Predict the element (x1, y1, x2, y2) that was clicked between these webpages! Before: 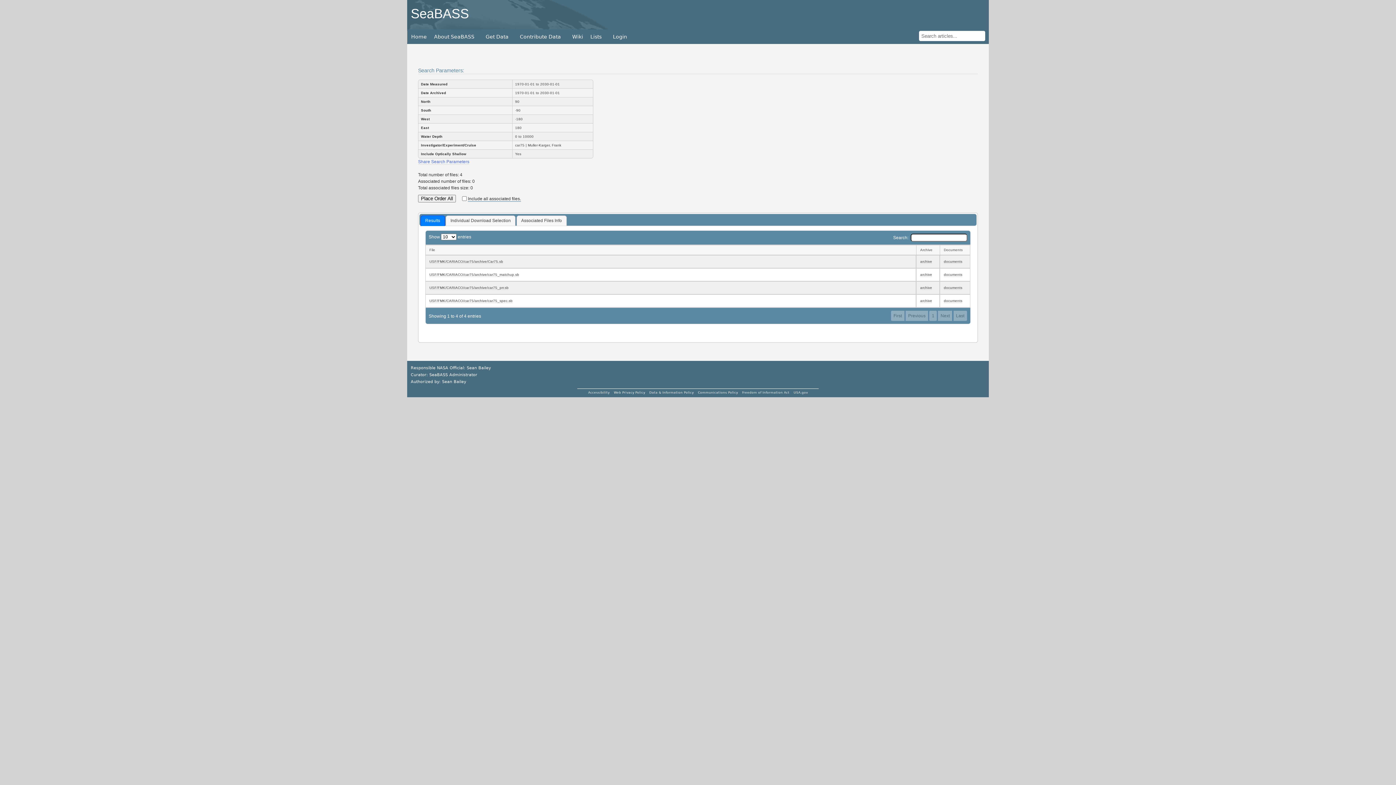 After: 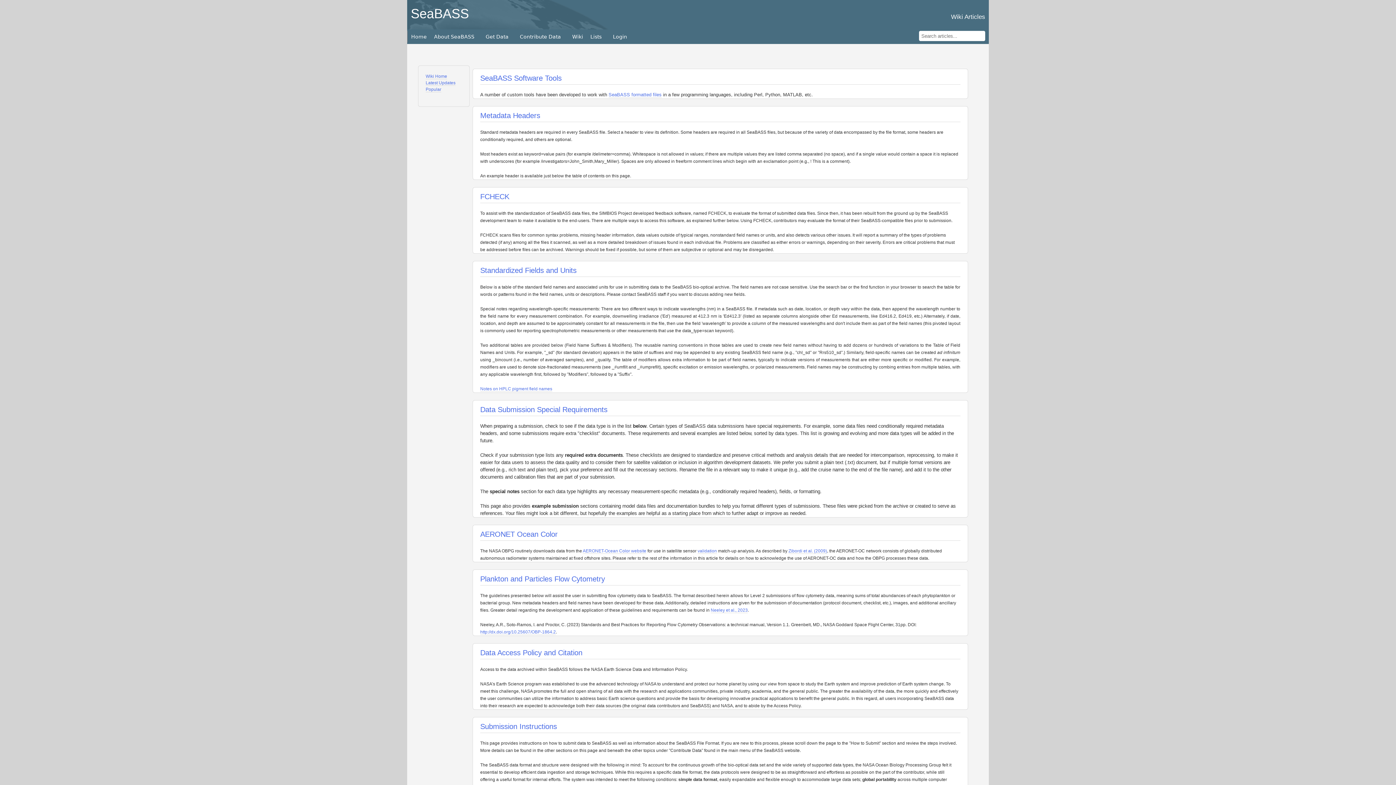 Action: bbox: (568, 30, 586, 42) label: Wiki